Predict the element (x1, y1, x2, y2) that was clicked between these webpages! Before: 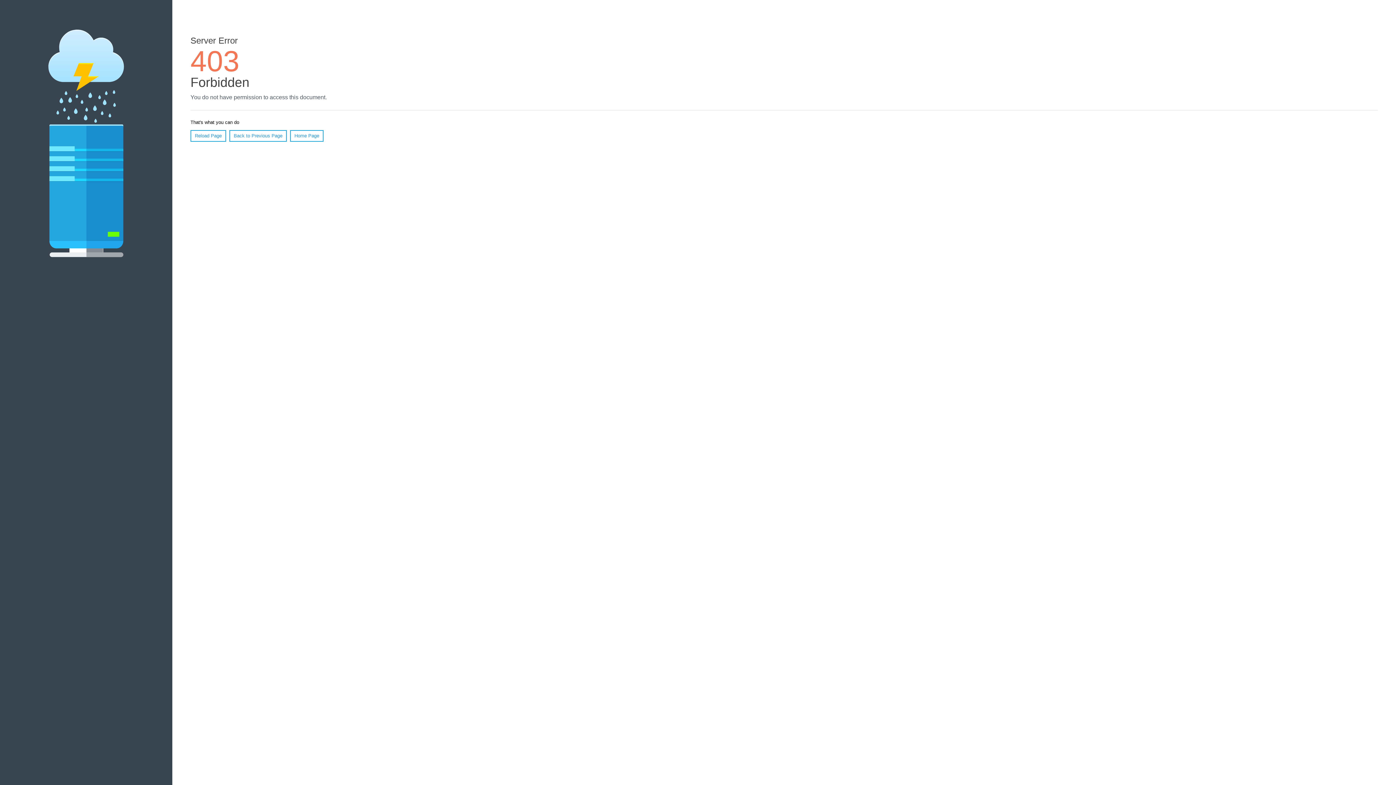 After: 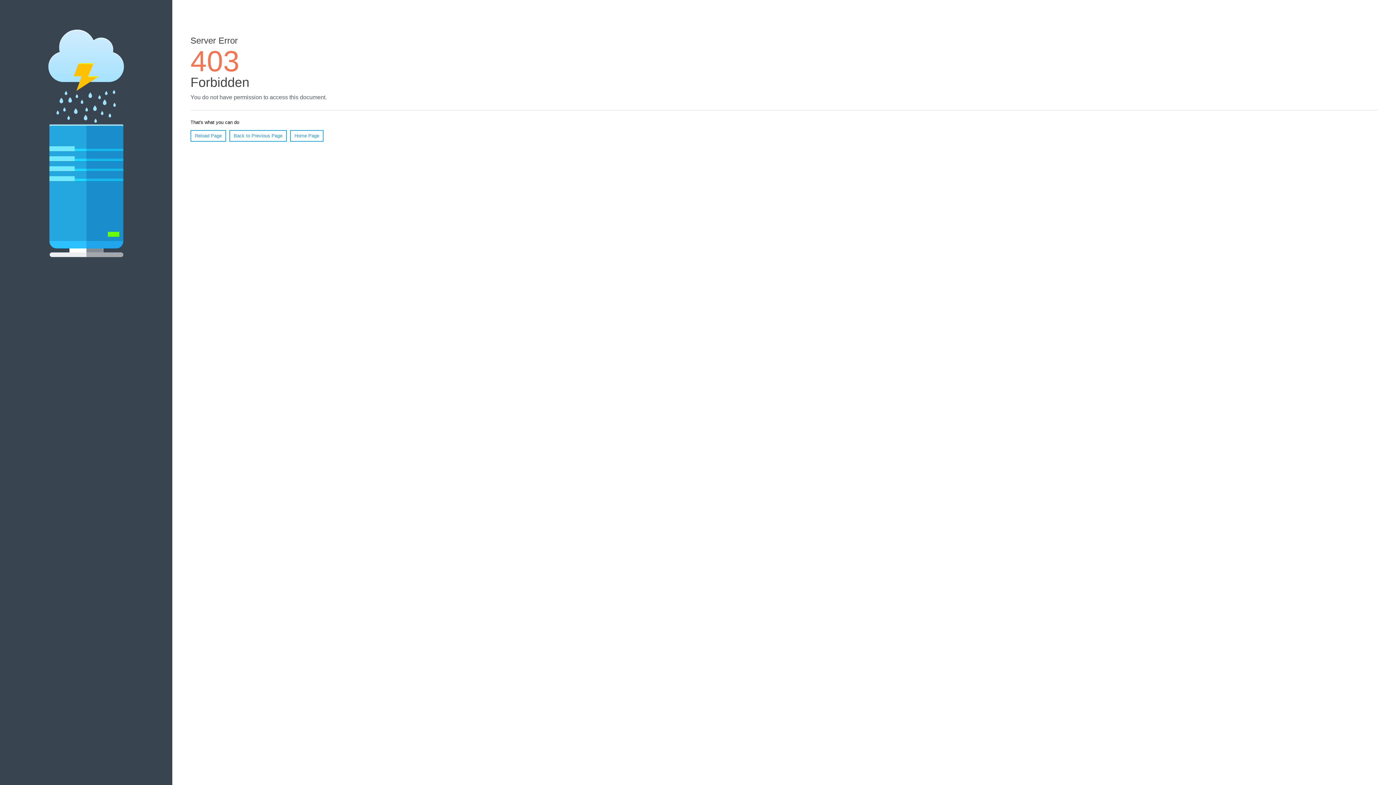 Action: label: Home Page bbox: (290, 130, 323, 141)